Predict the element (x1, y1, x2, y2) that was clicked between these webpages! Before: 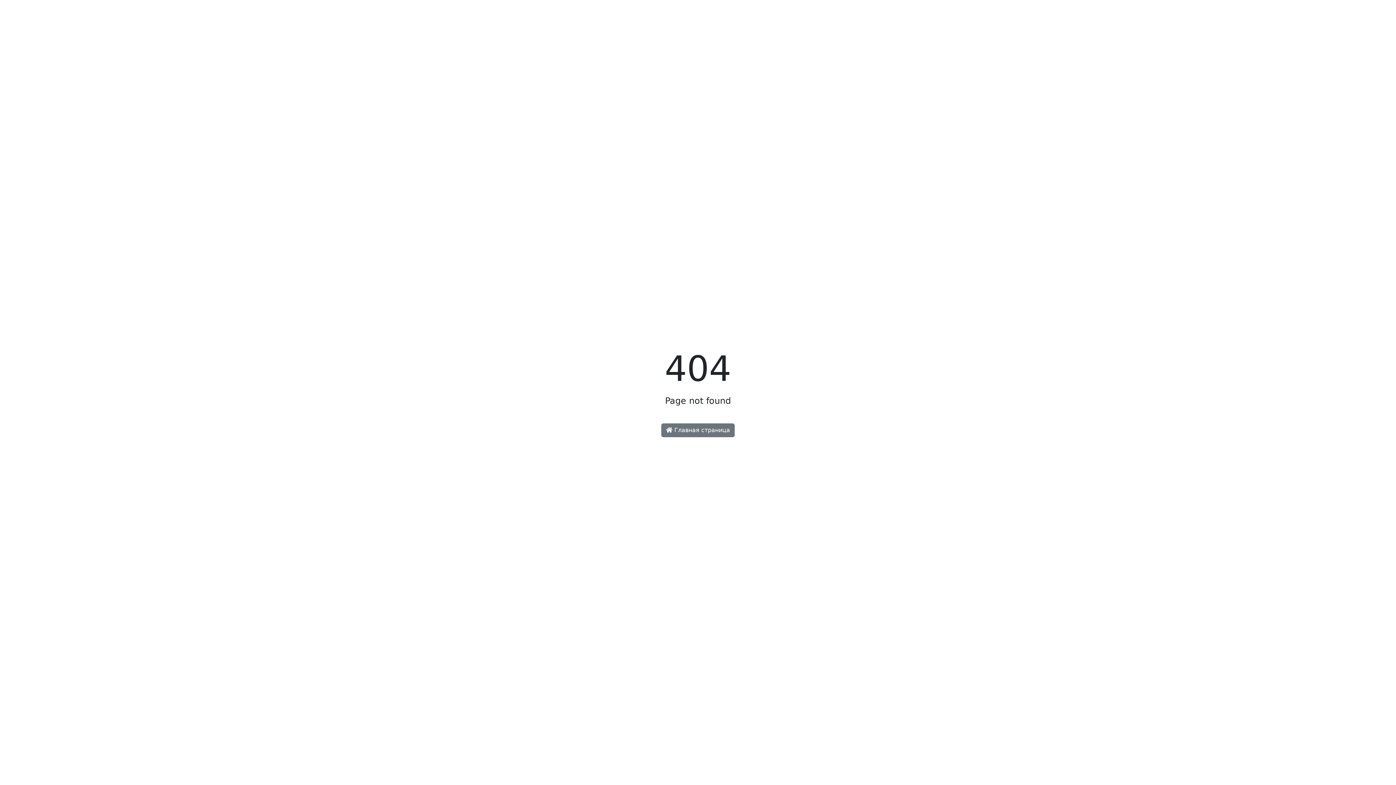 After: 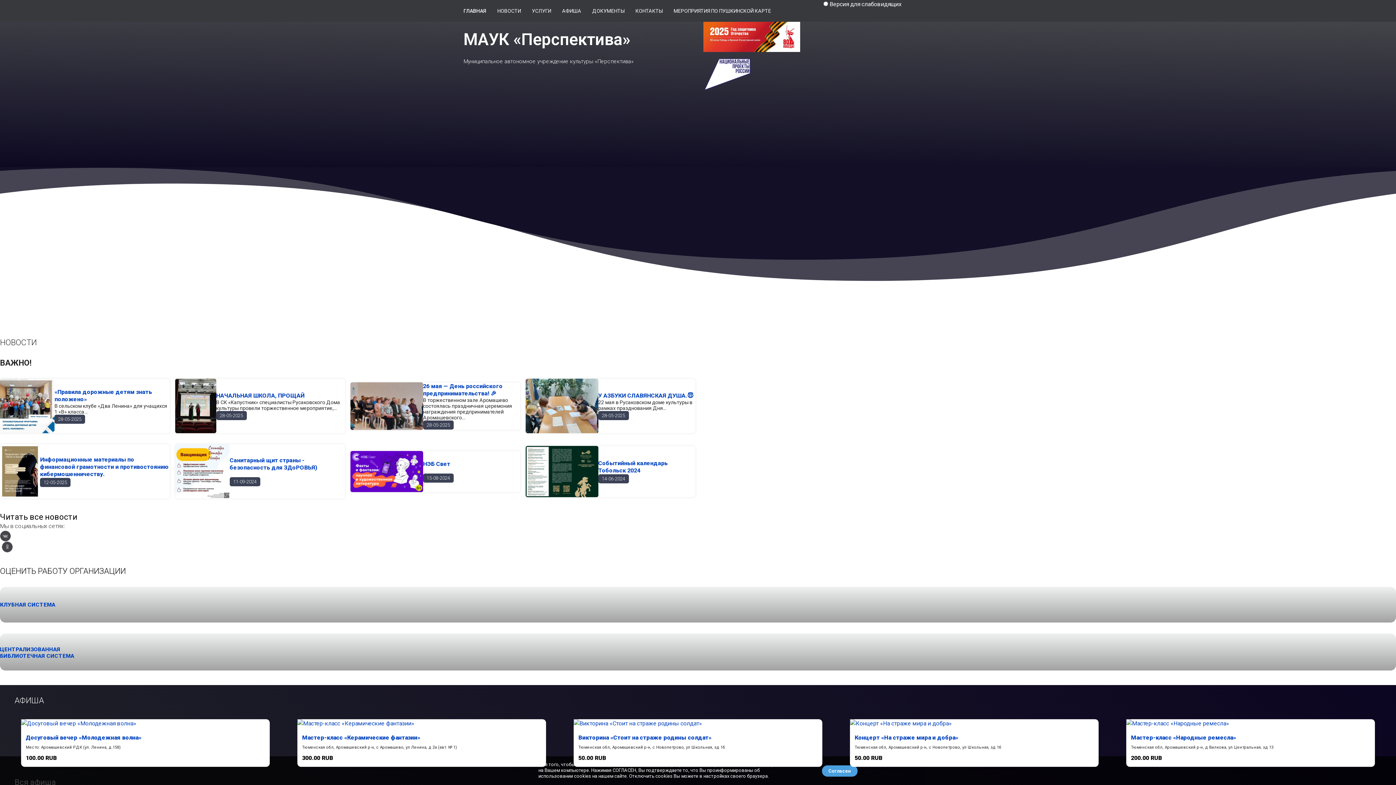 Action: label:  Главная страница bbox: (661, 423, 734, 437)